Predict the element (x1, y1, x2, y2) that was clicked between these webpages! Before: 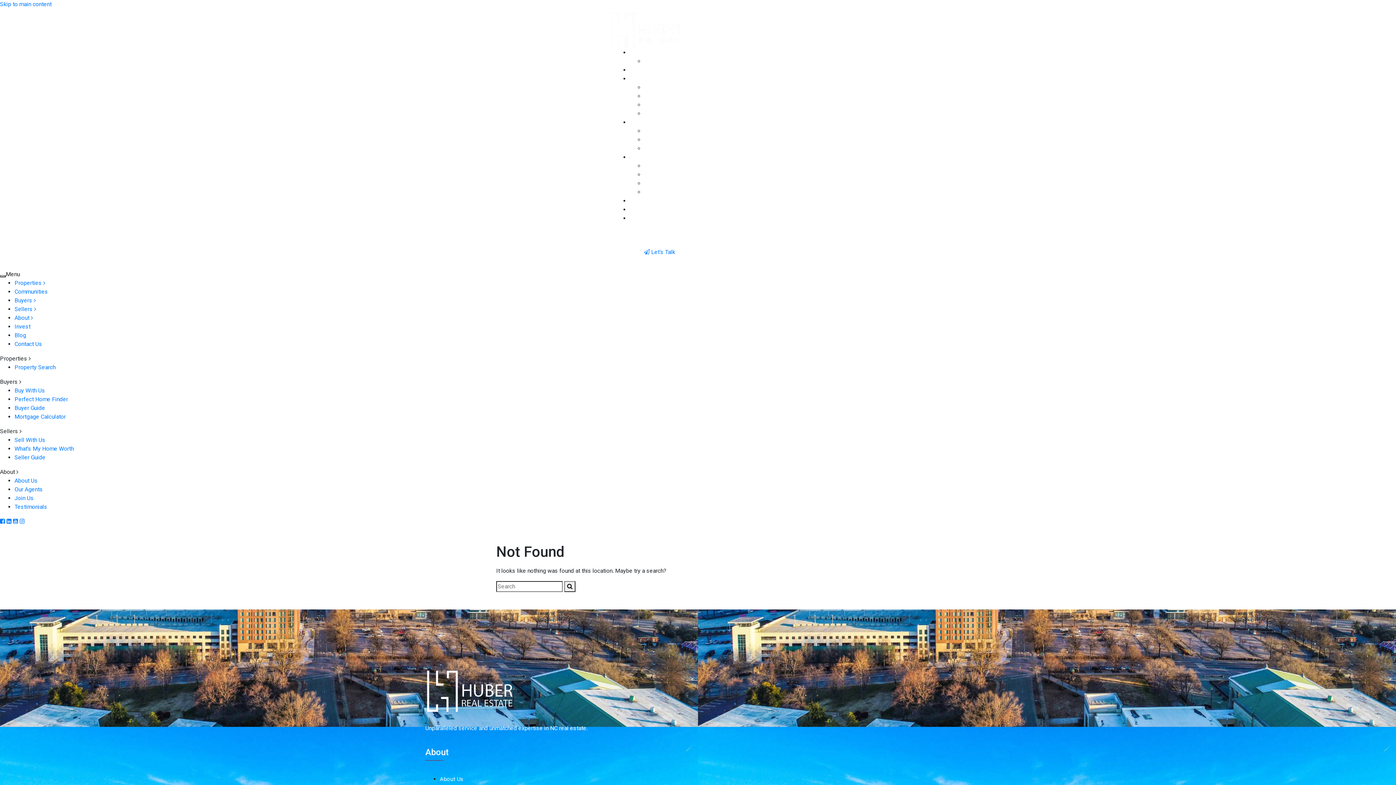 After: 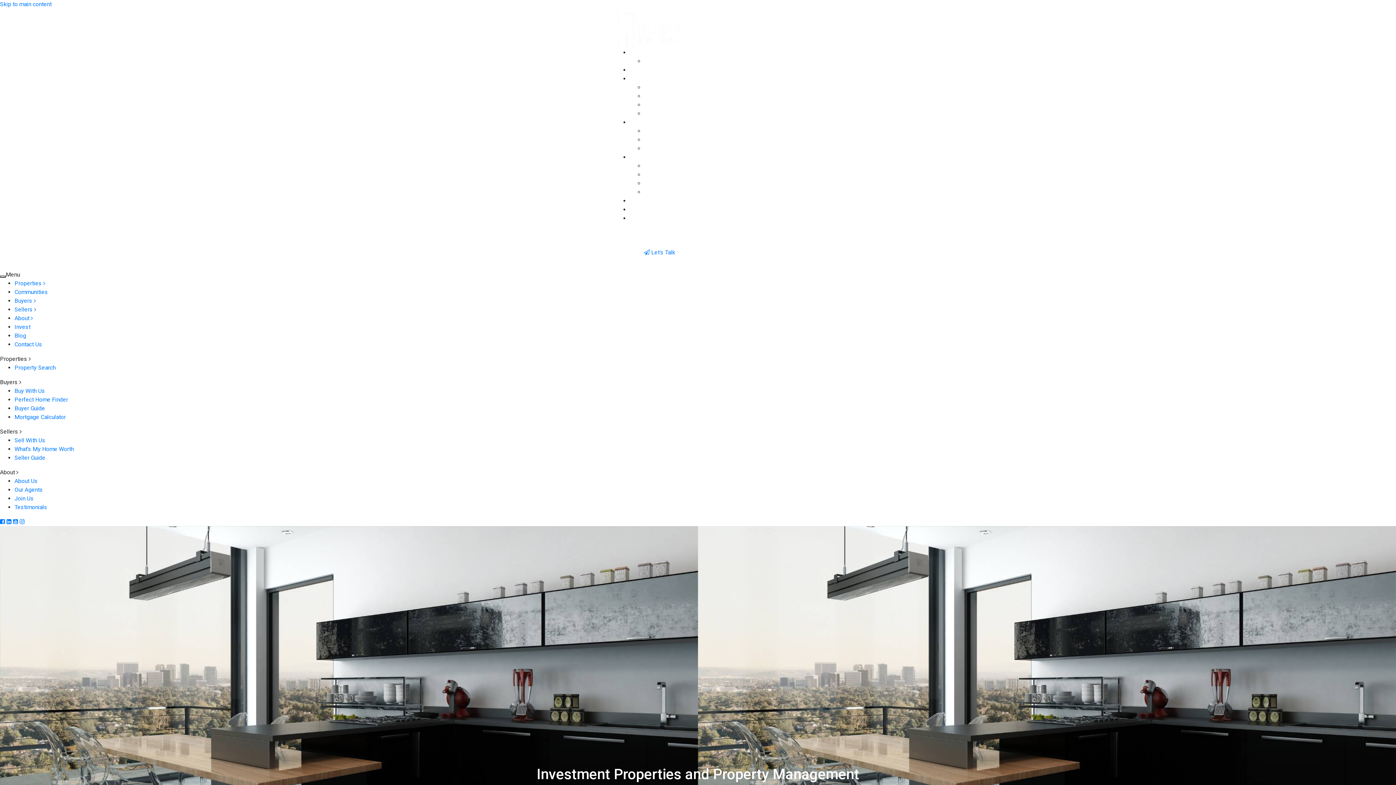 Action: bbox: (14, 323, 30, 330) label: Invest